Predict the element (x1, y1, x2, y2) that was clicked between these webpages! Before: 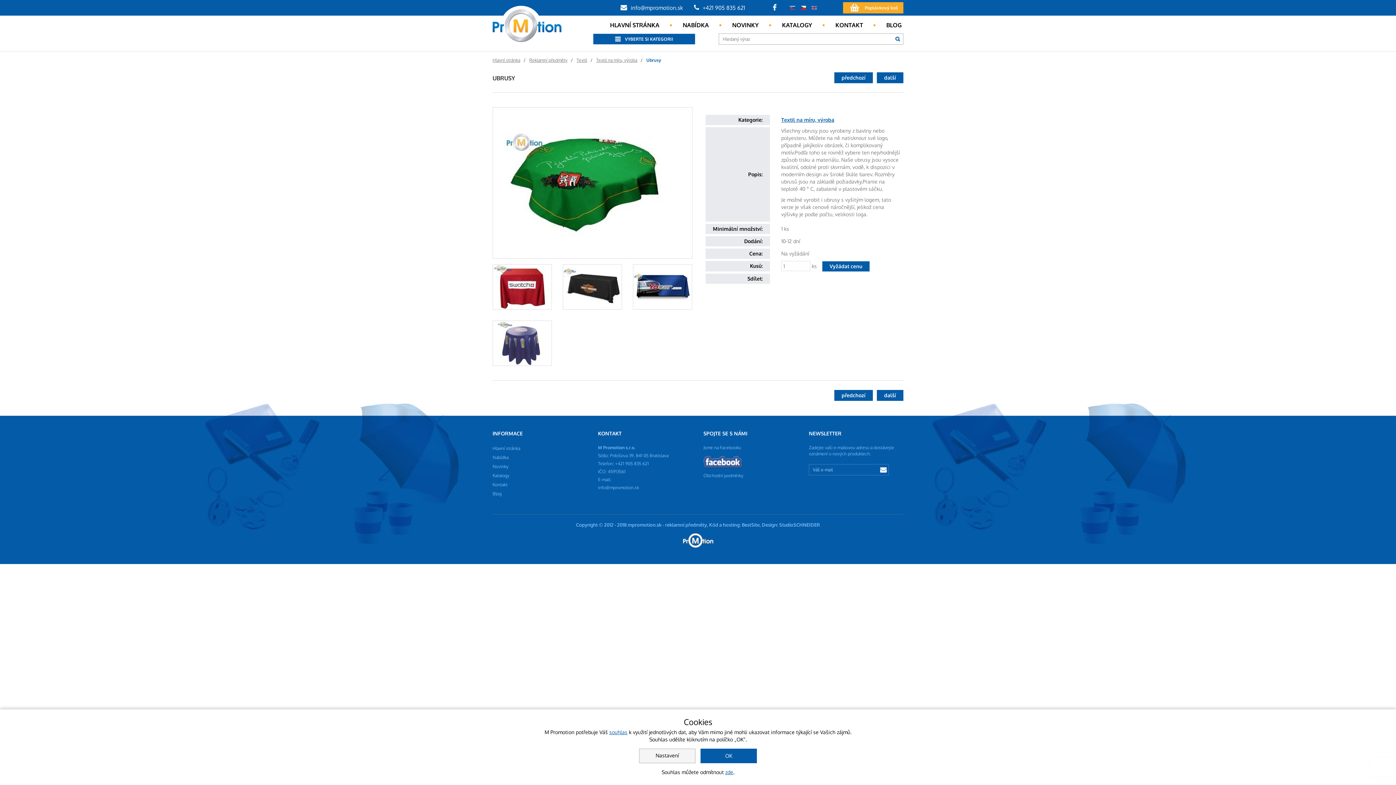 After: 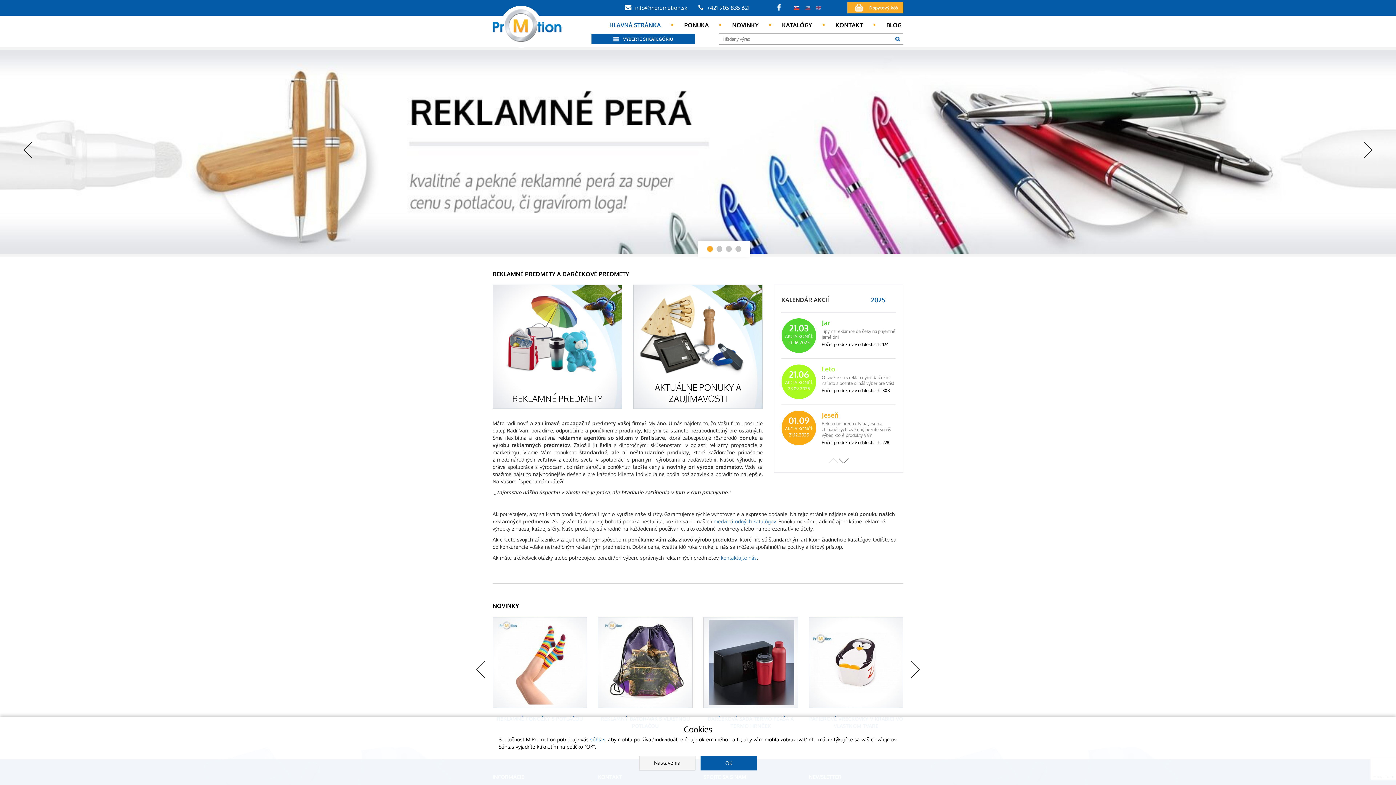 Action: bbox: (789, 5, 795, 10)